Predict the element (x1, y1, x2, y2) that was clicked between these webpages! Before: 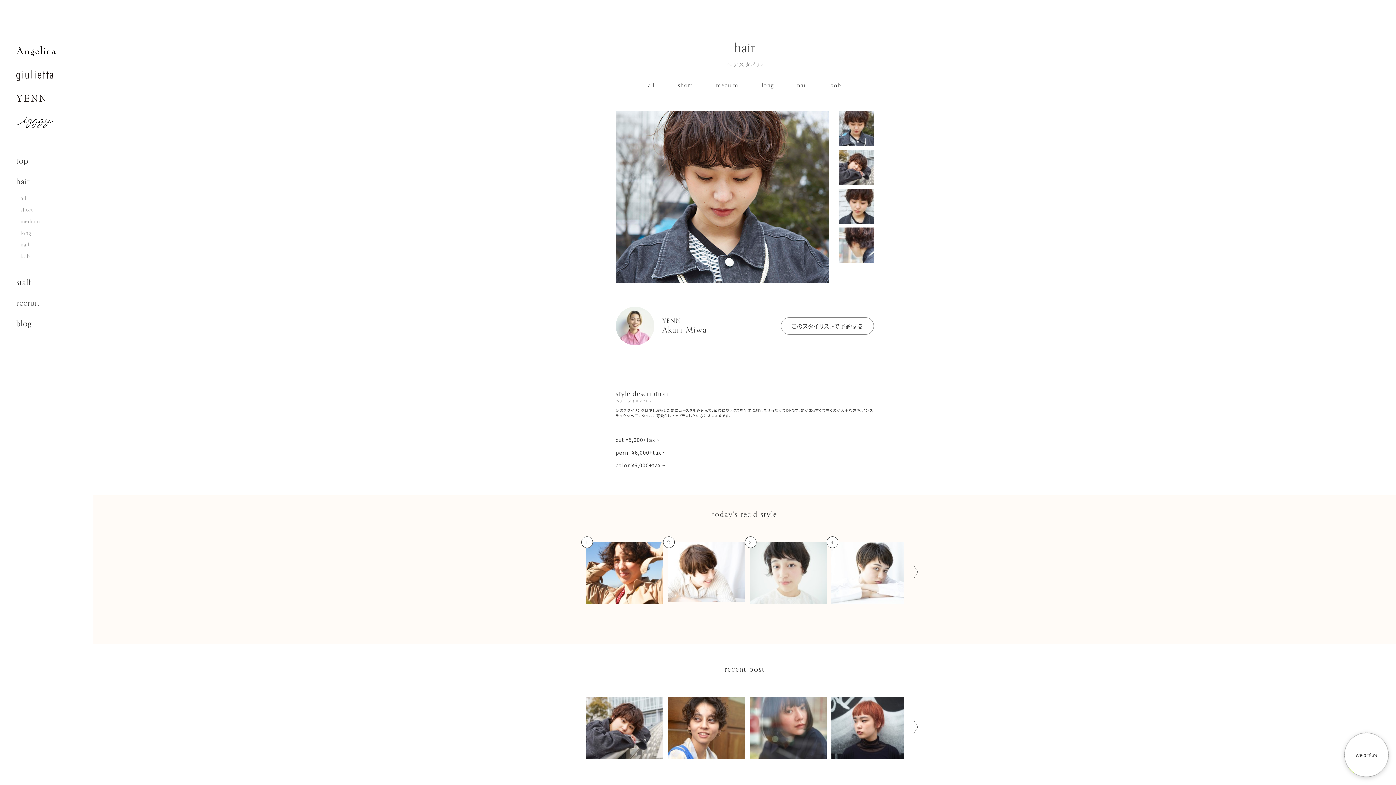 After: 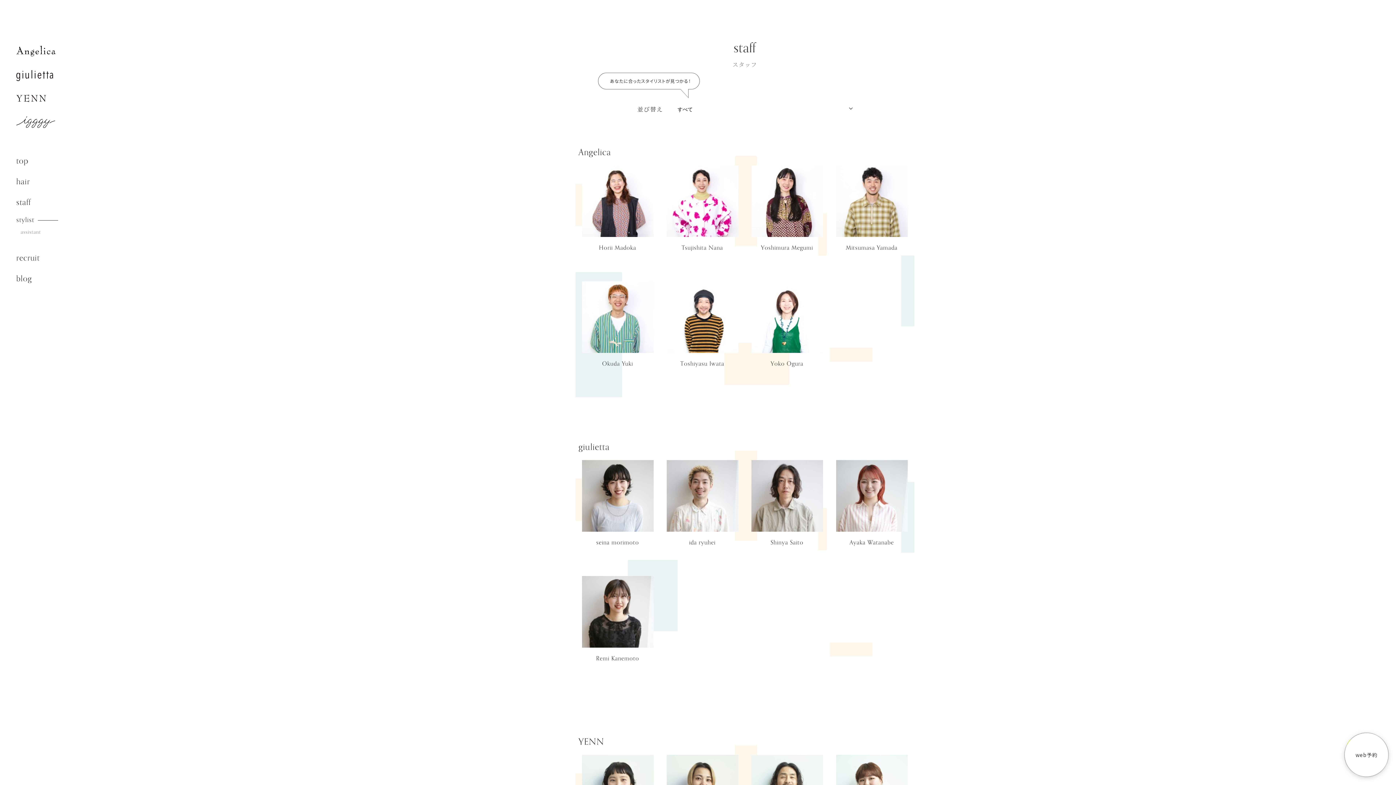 Action: bbox: (15, 276, 29, 289) label: staff